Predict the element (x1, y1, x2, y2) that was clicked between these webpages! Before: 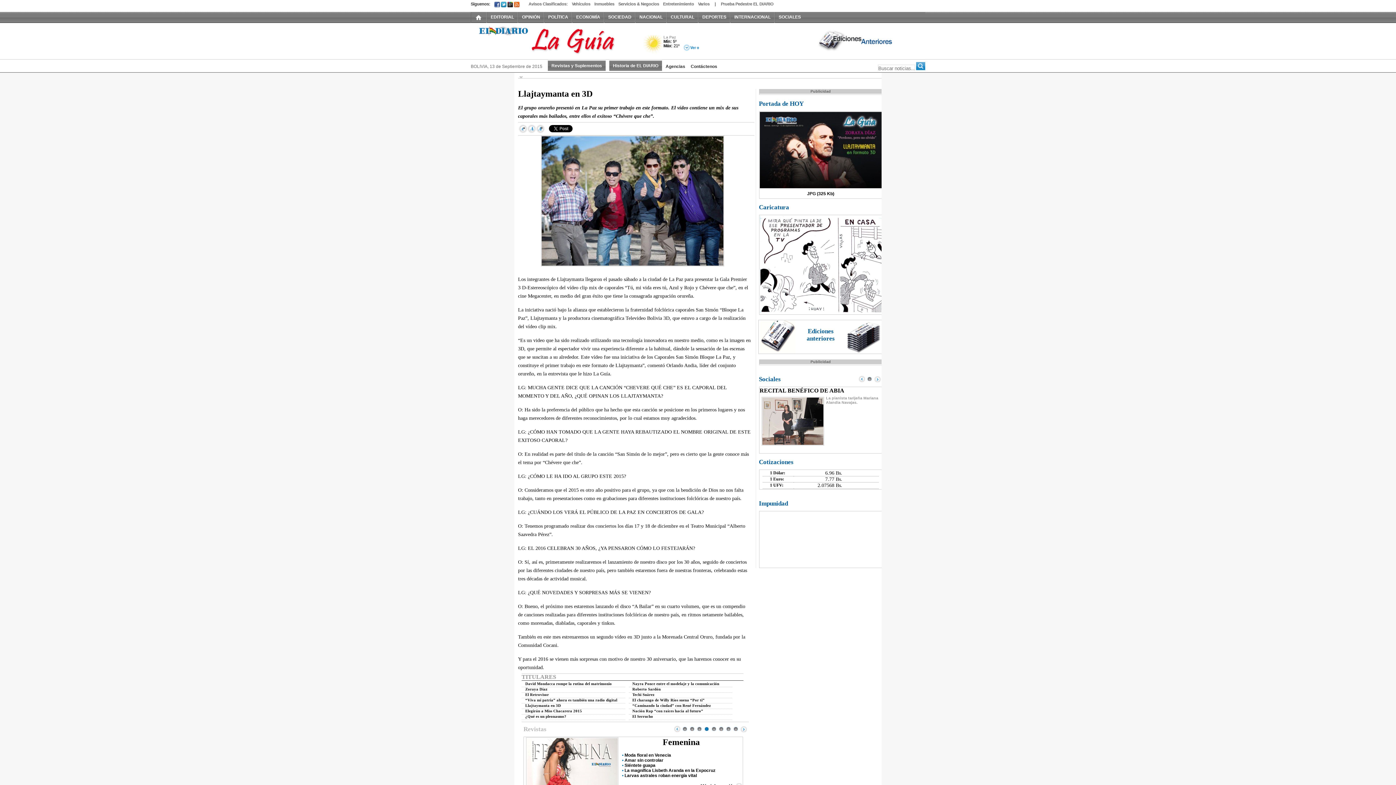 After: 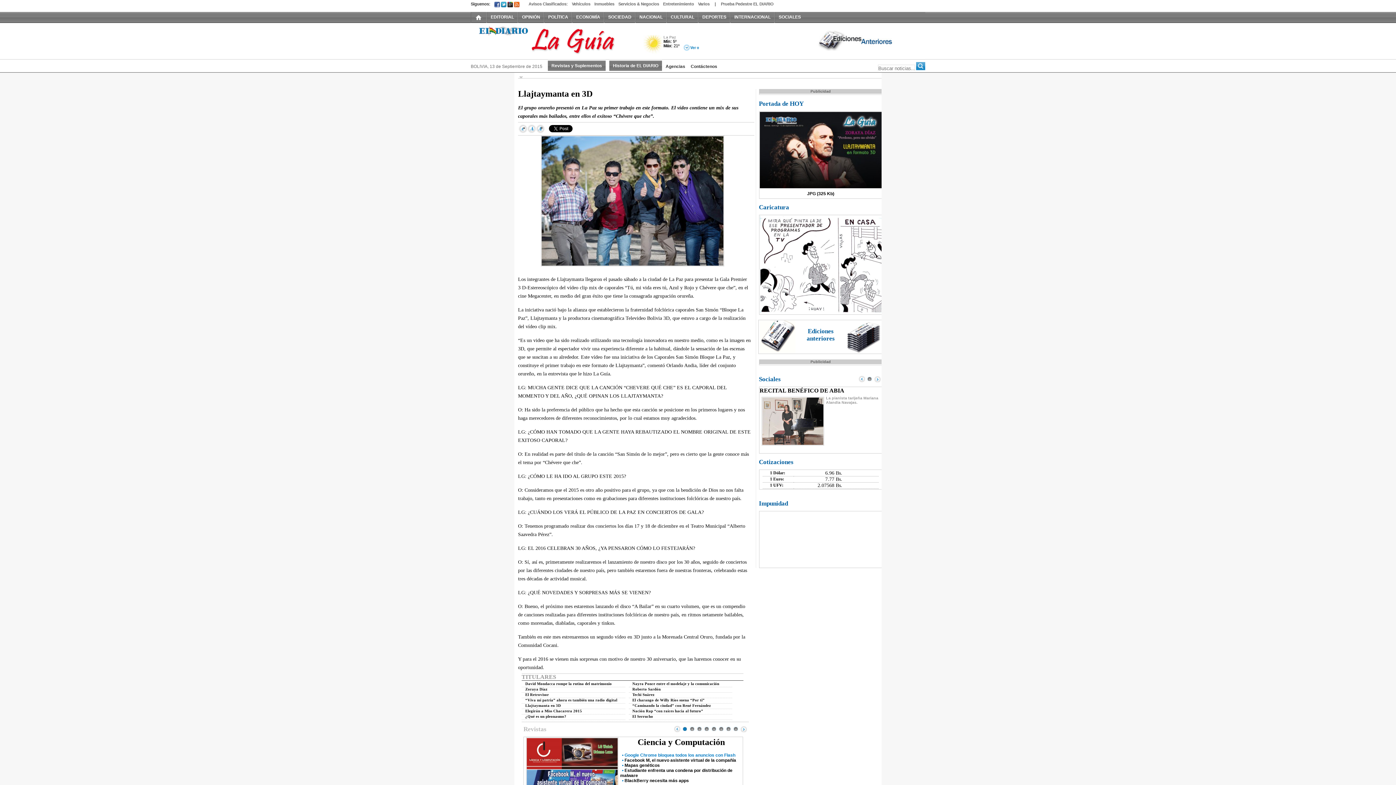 Action: bbox: (516, 753, 627, 758) label: Google Chrome bloquea todos los anuncios con Flash